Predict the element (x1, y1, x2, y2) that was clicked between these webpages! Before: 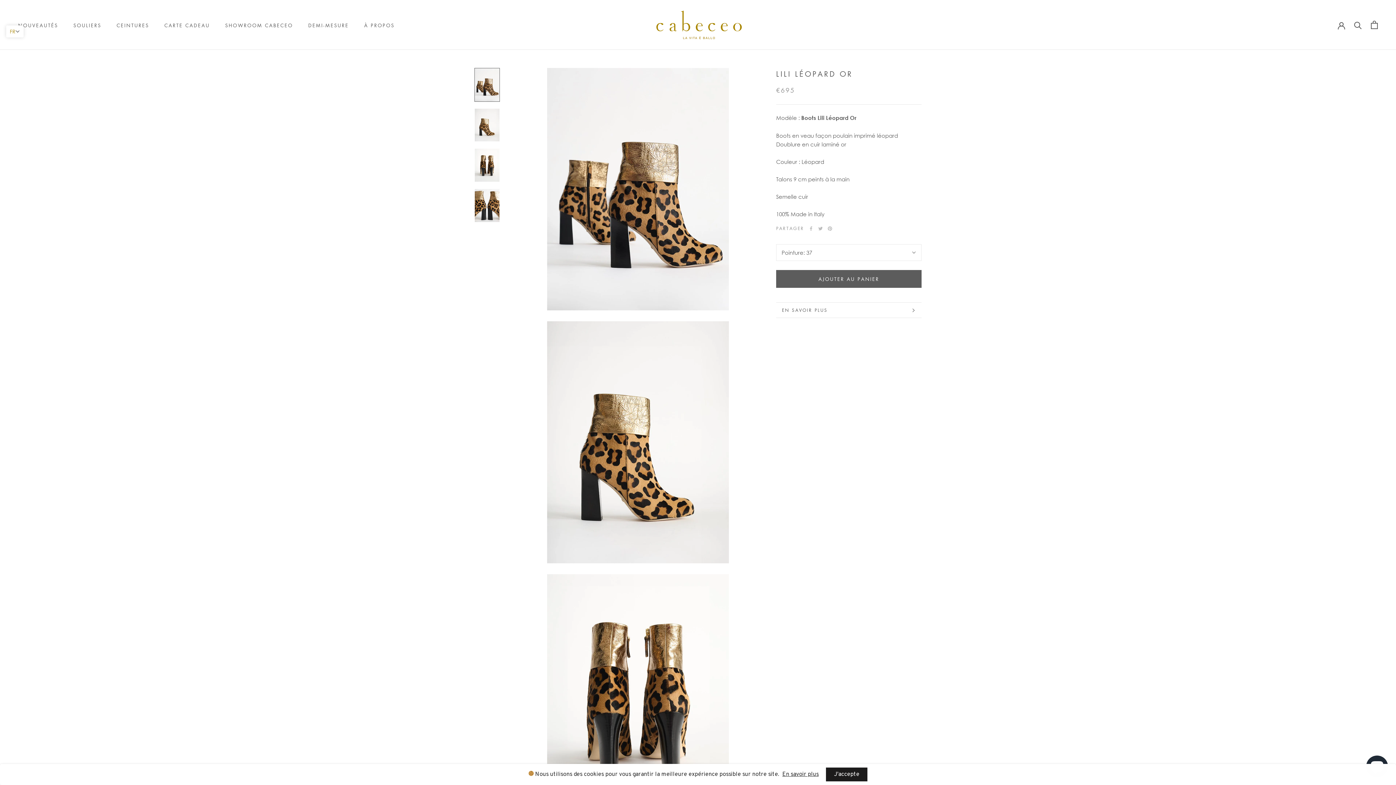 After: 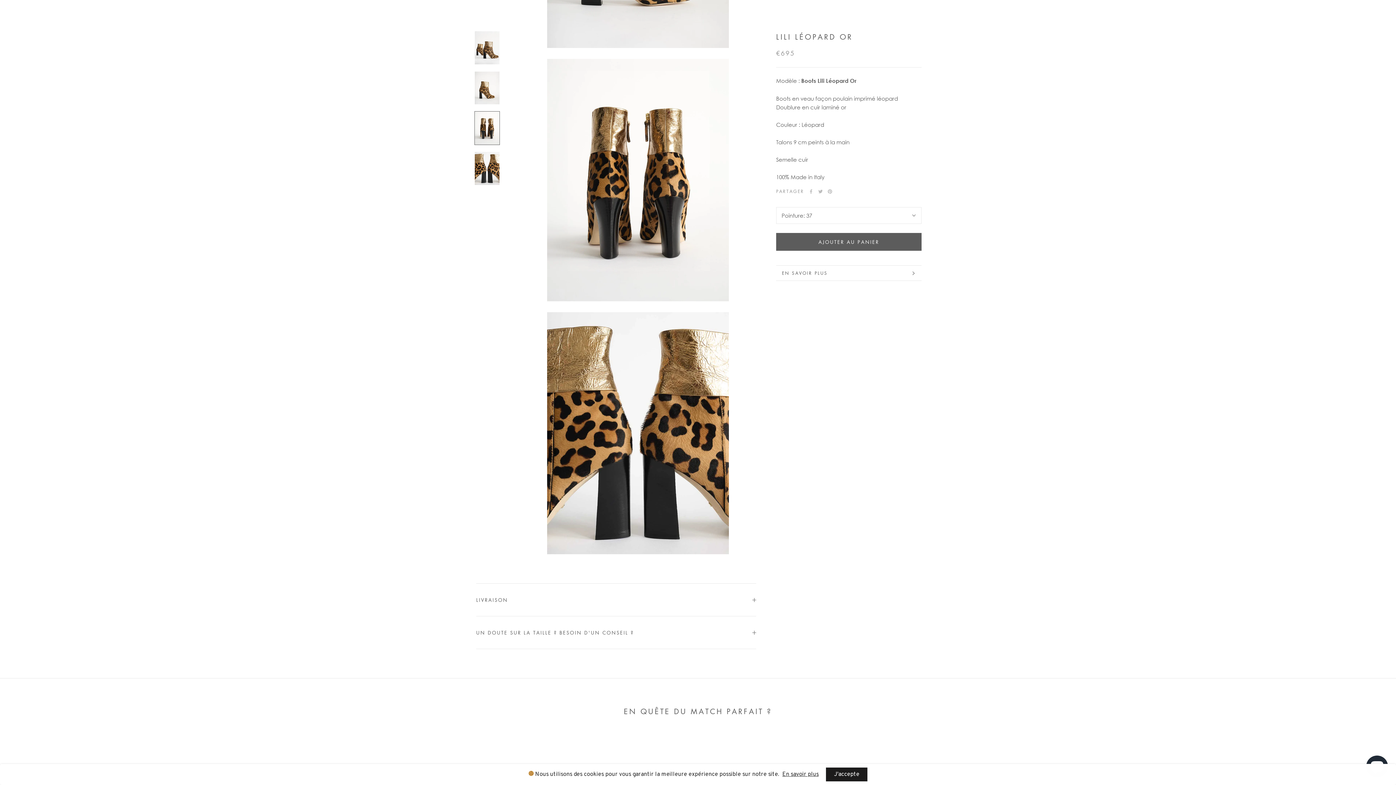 Action: bbox: (474, 148, 500, 182)